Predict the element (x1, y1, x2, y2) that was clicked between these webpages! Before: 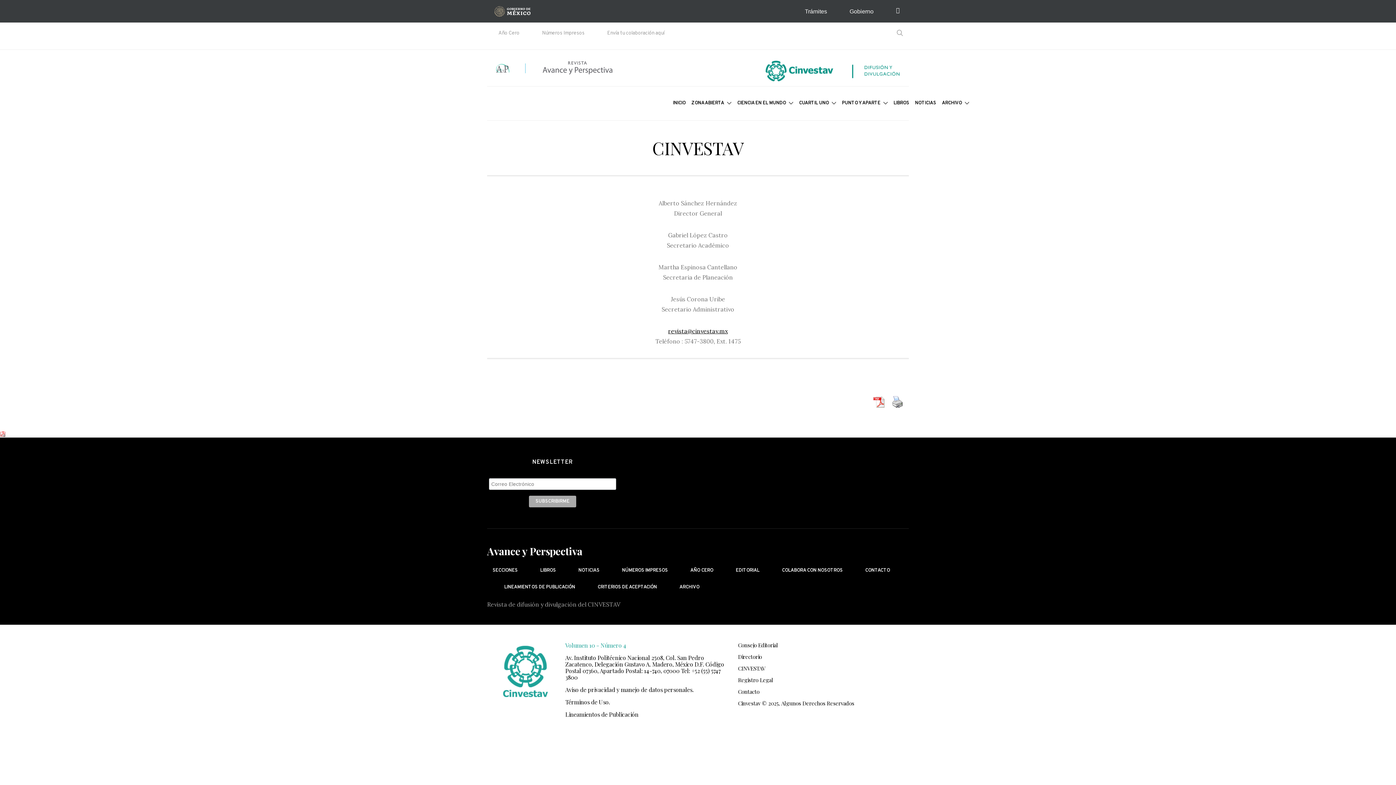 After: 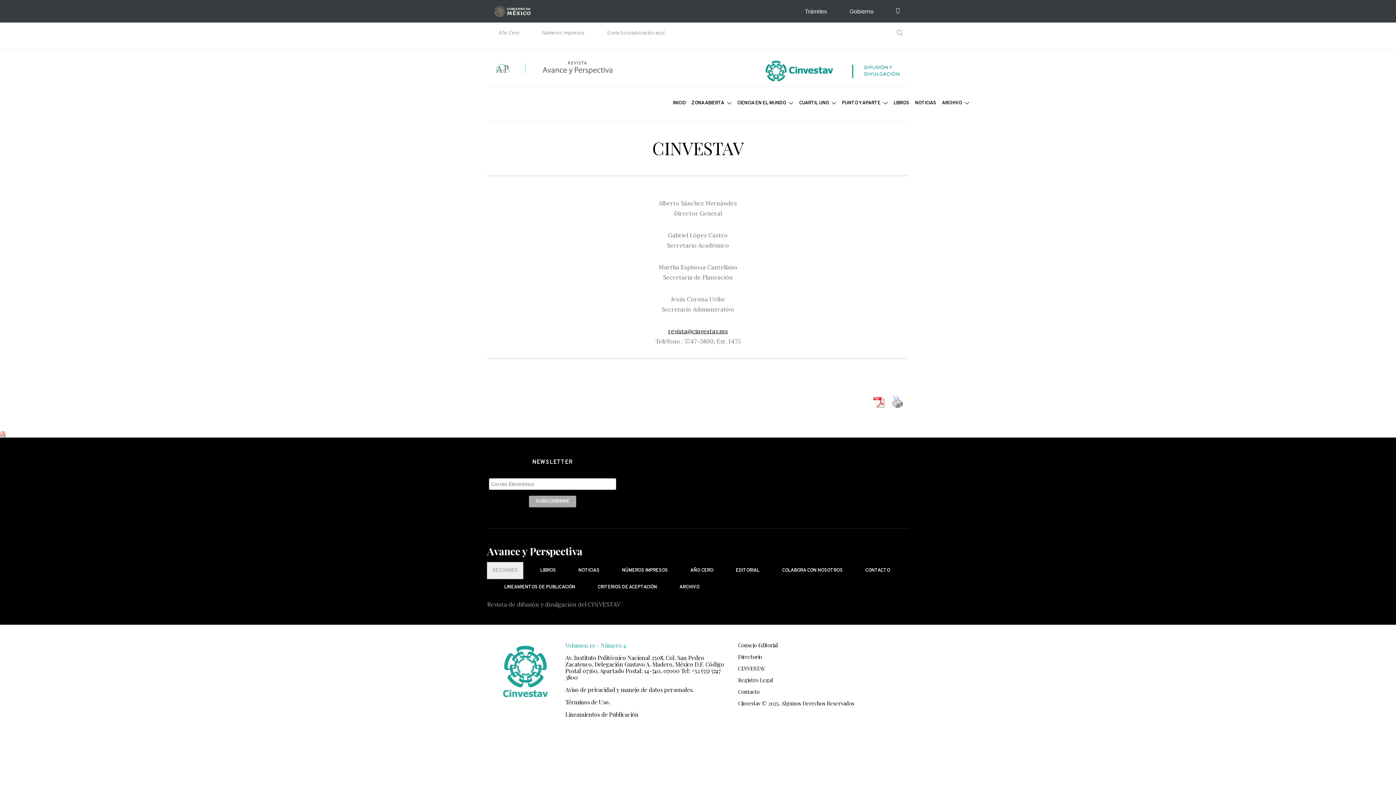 Action: bbox: (487, 562, 523, 579) label: SECCIONES